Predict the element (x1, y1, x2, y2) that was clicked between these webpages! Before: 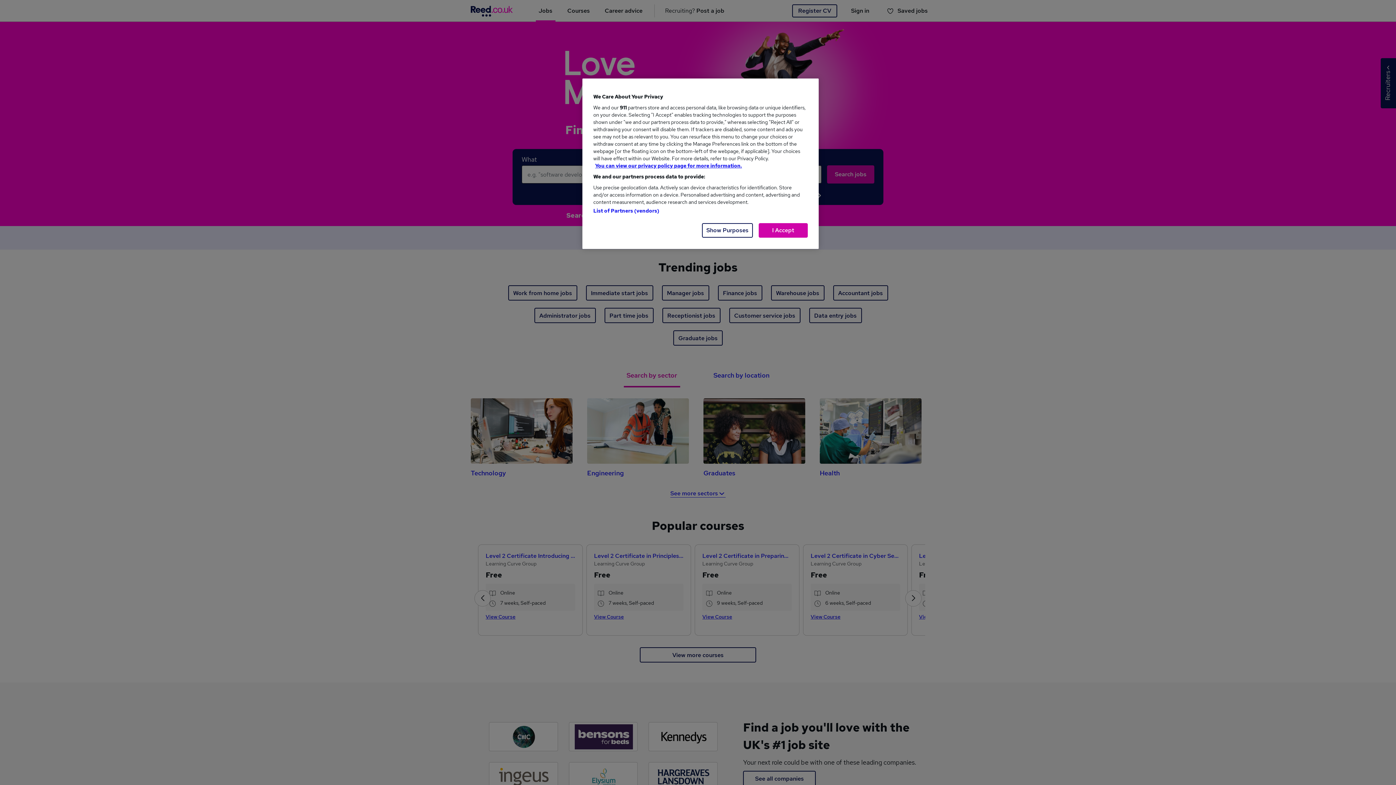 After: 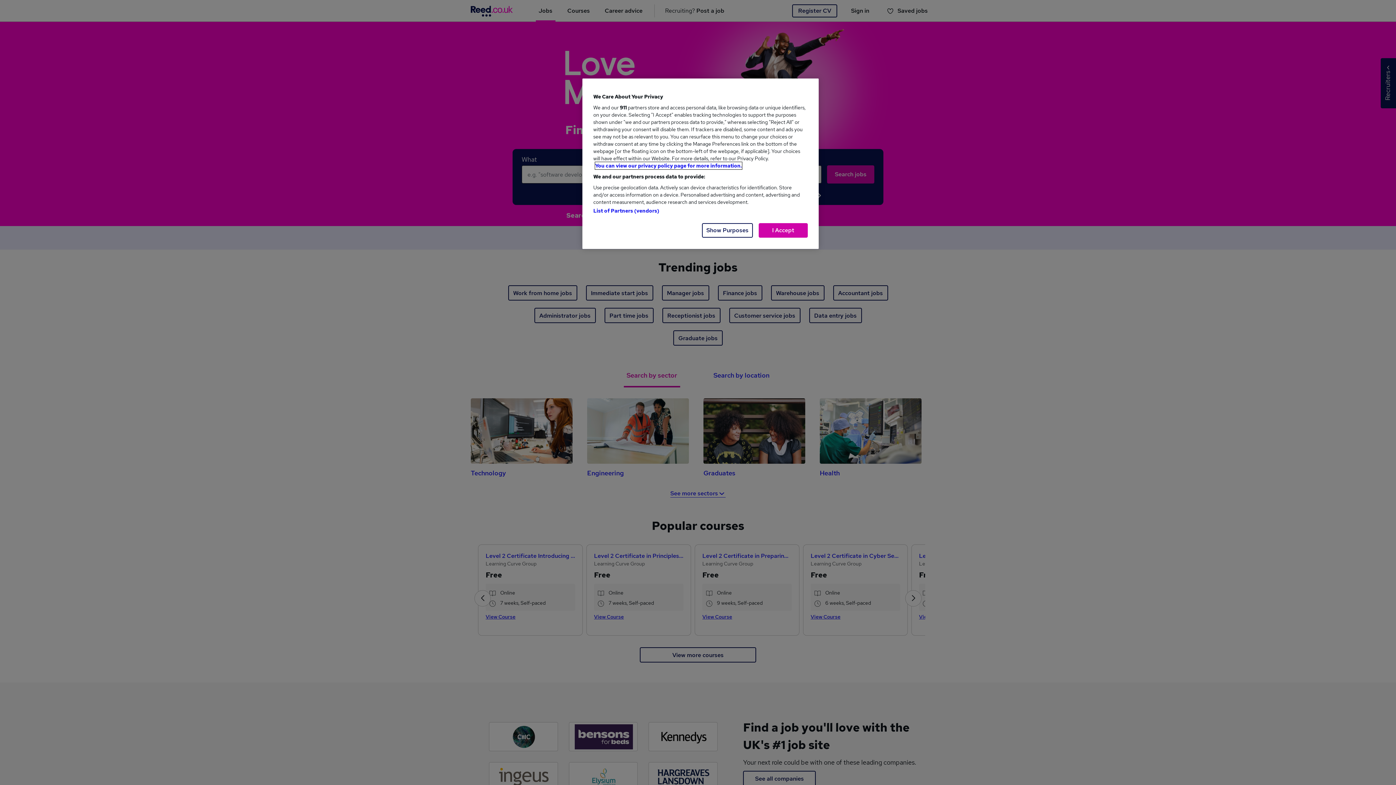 Action: bbox: (595, 162, 742, 169) label: More information about your privacy, opens in a new tab